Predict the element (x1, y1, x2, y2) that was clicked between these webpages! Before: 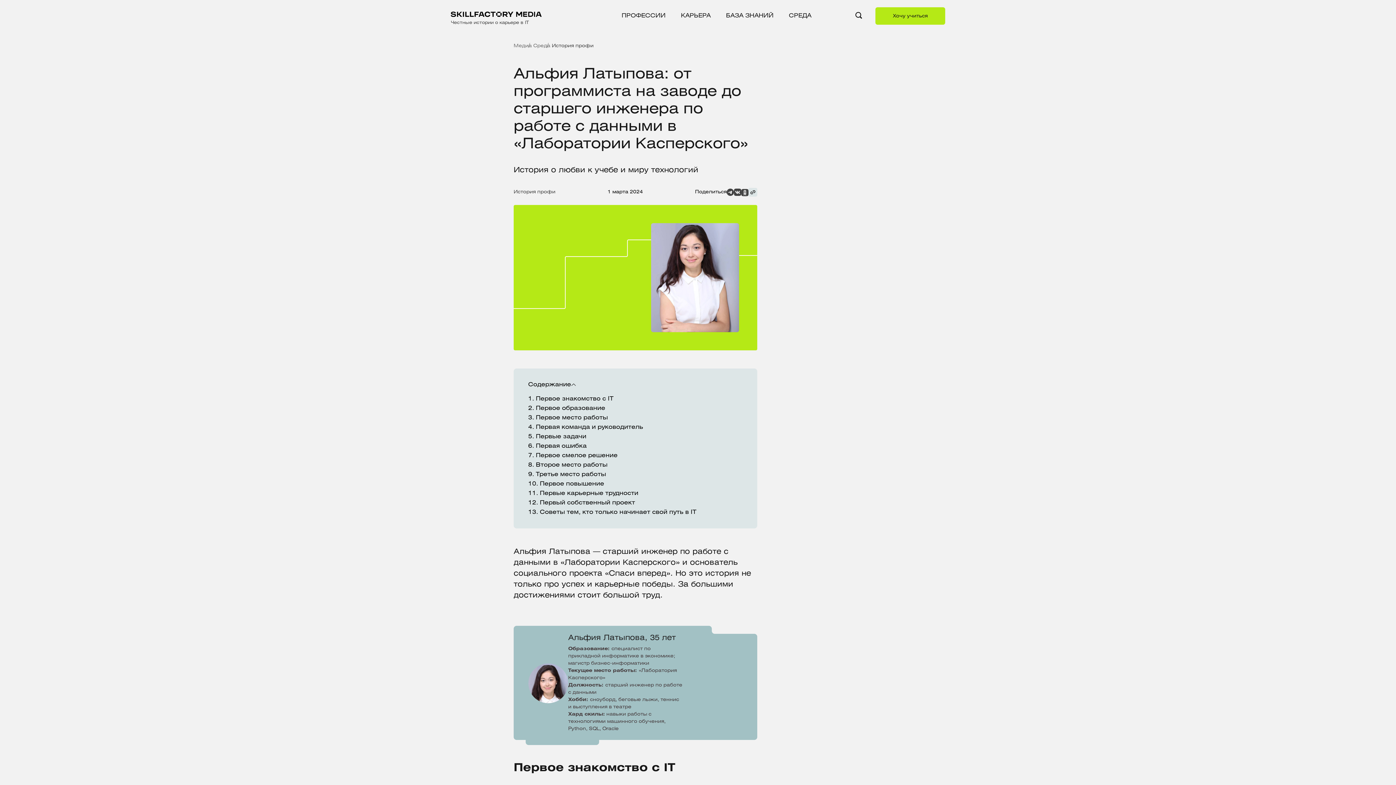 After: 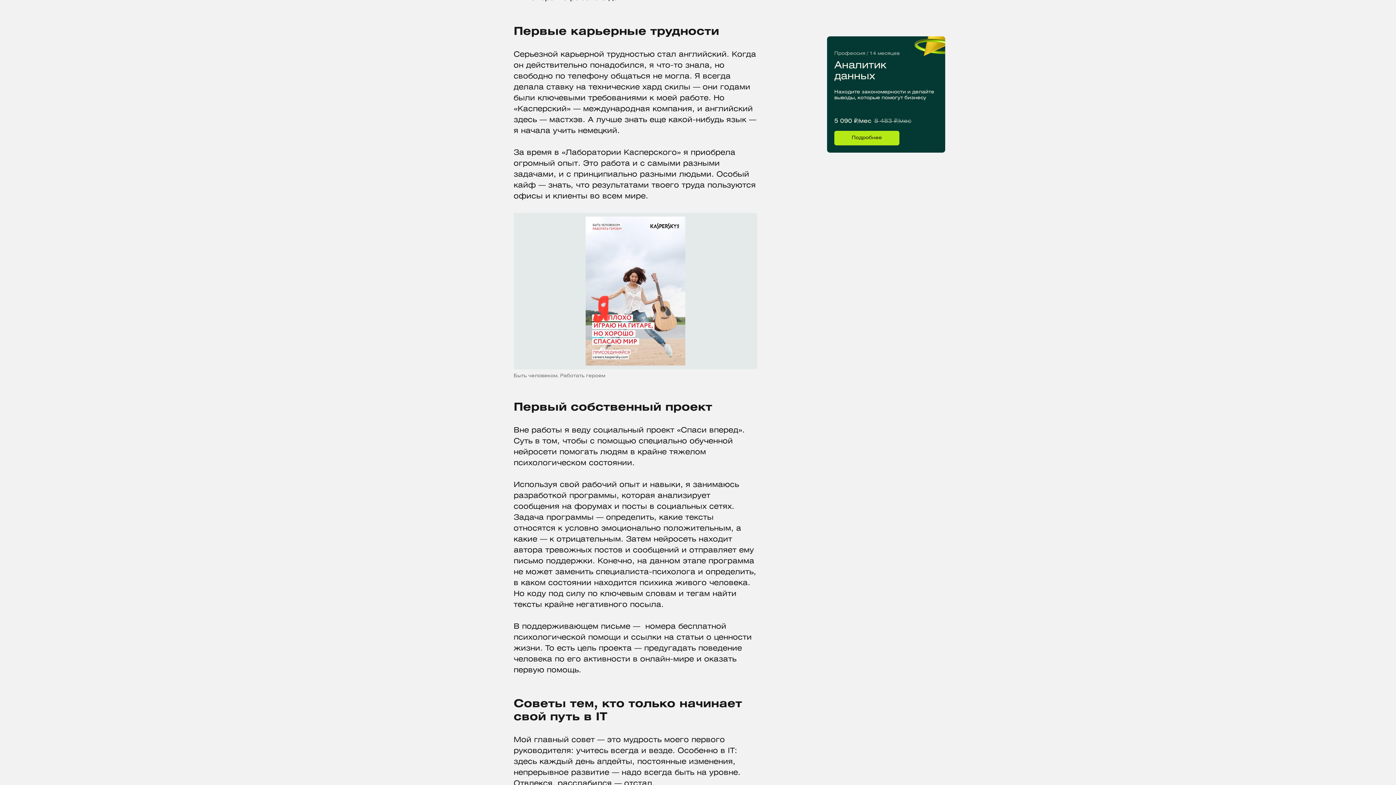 Action: bbox: (540, 489, 638, 498) label: Первые карьерные трудности